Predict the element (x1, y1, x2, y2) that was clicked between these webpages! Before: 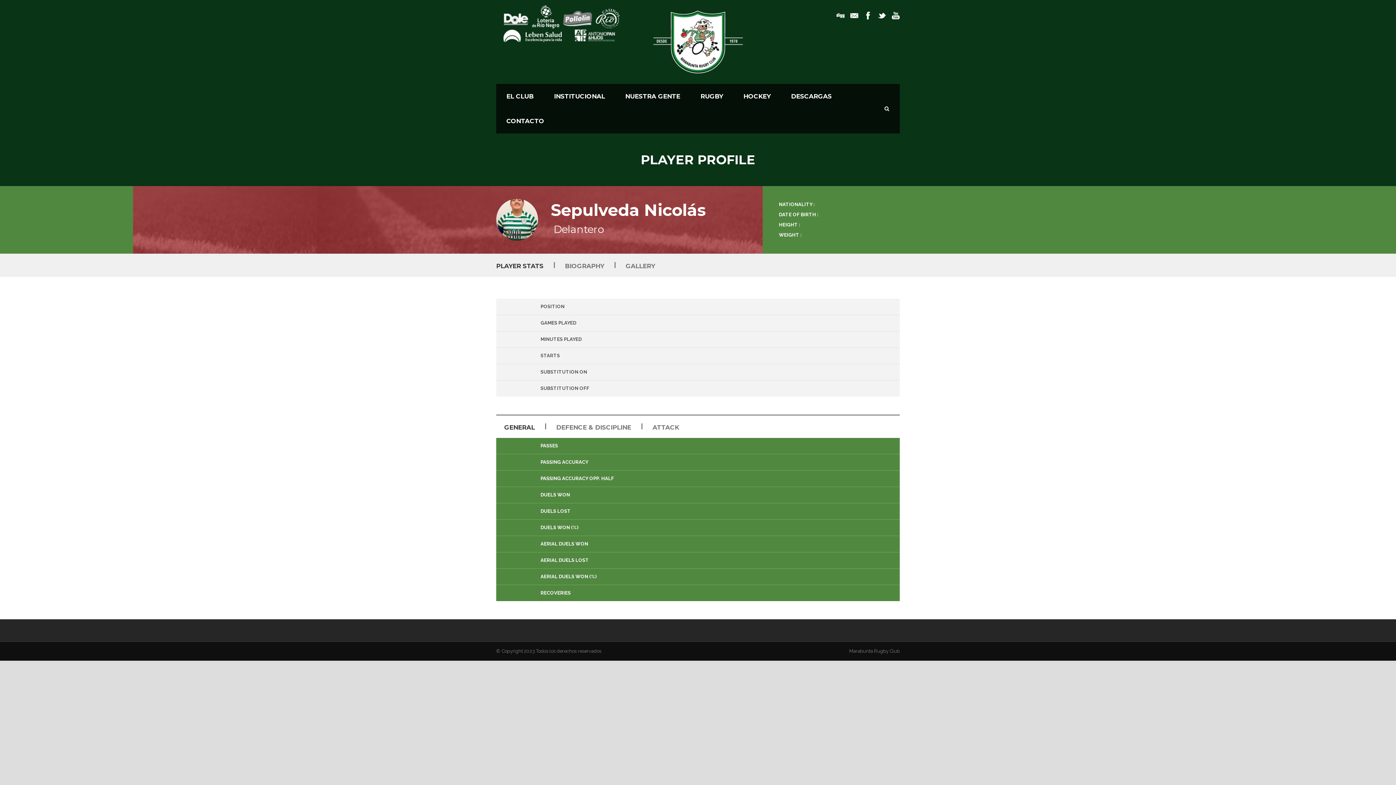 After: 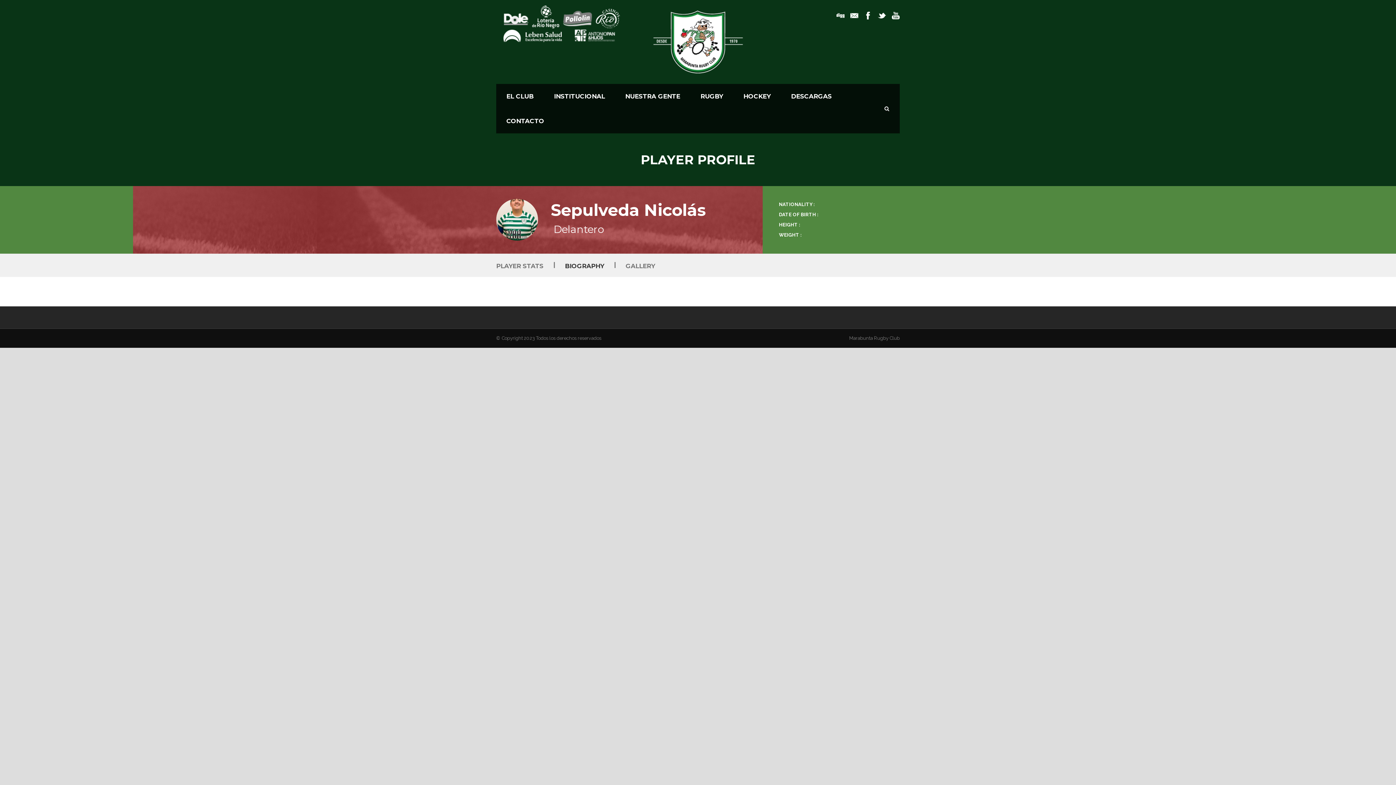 Action: label: BIOGRAPHY bbox: (565, 262, 604, 269)